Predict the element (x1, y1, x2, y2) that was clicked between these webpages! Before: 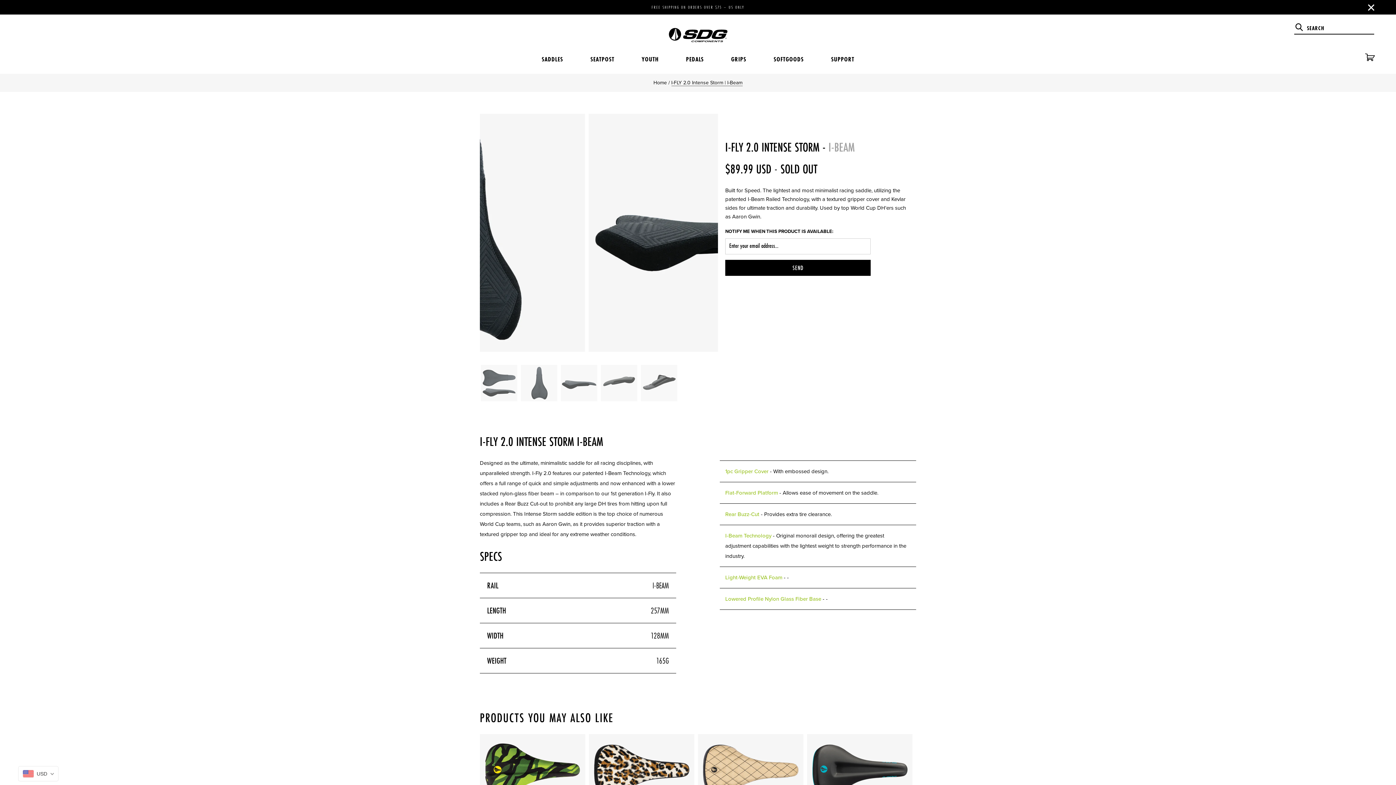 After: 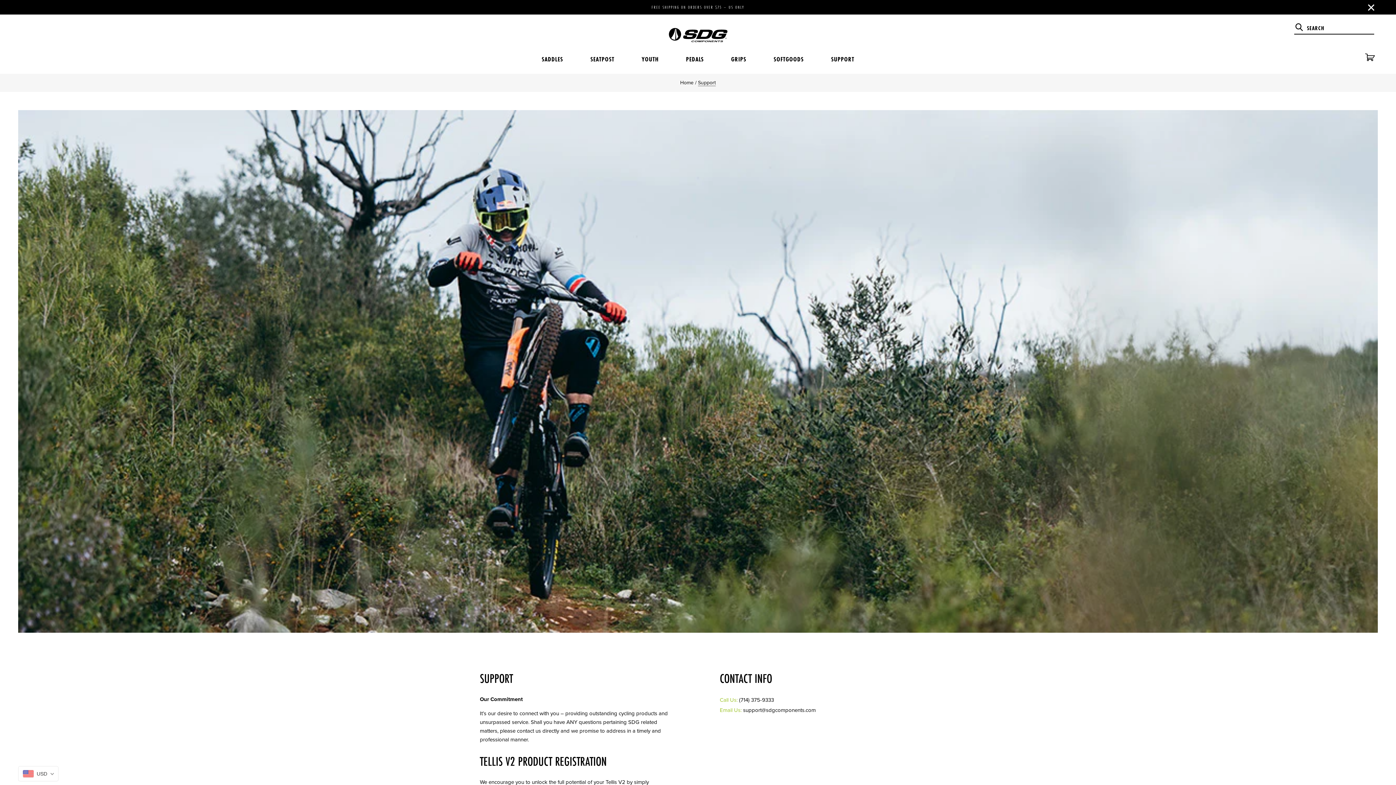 Action: bbox: (831, 49, 854, 68) label: SUPPORT